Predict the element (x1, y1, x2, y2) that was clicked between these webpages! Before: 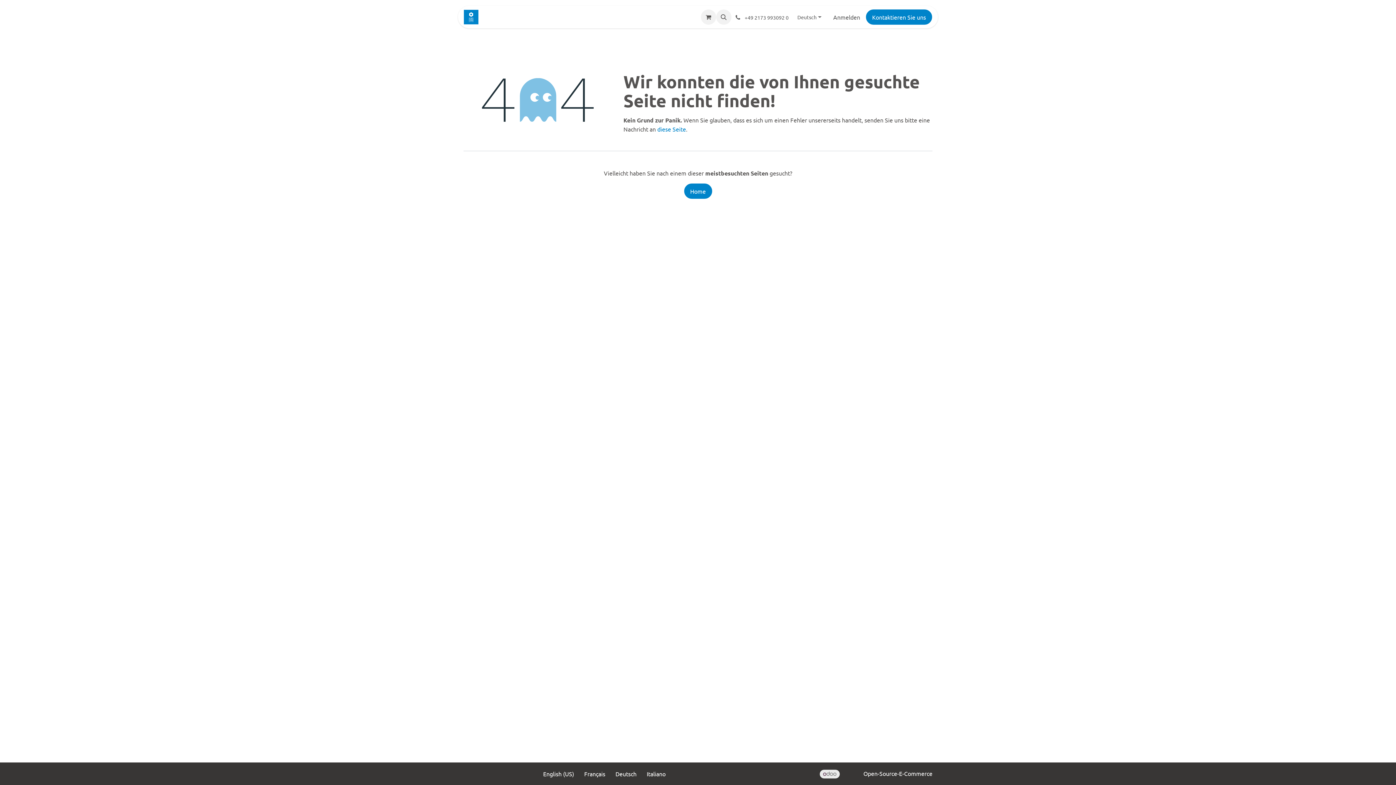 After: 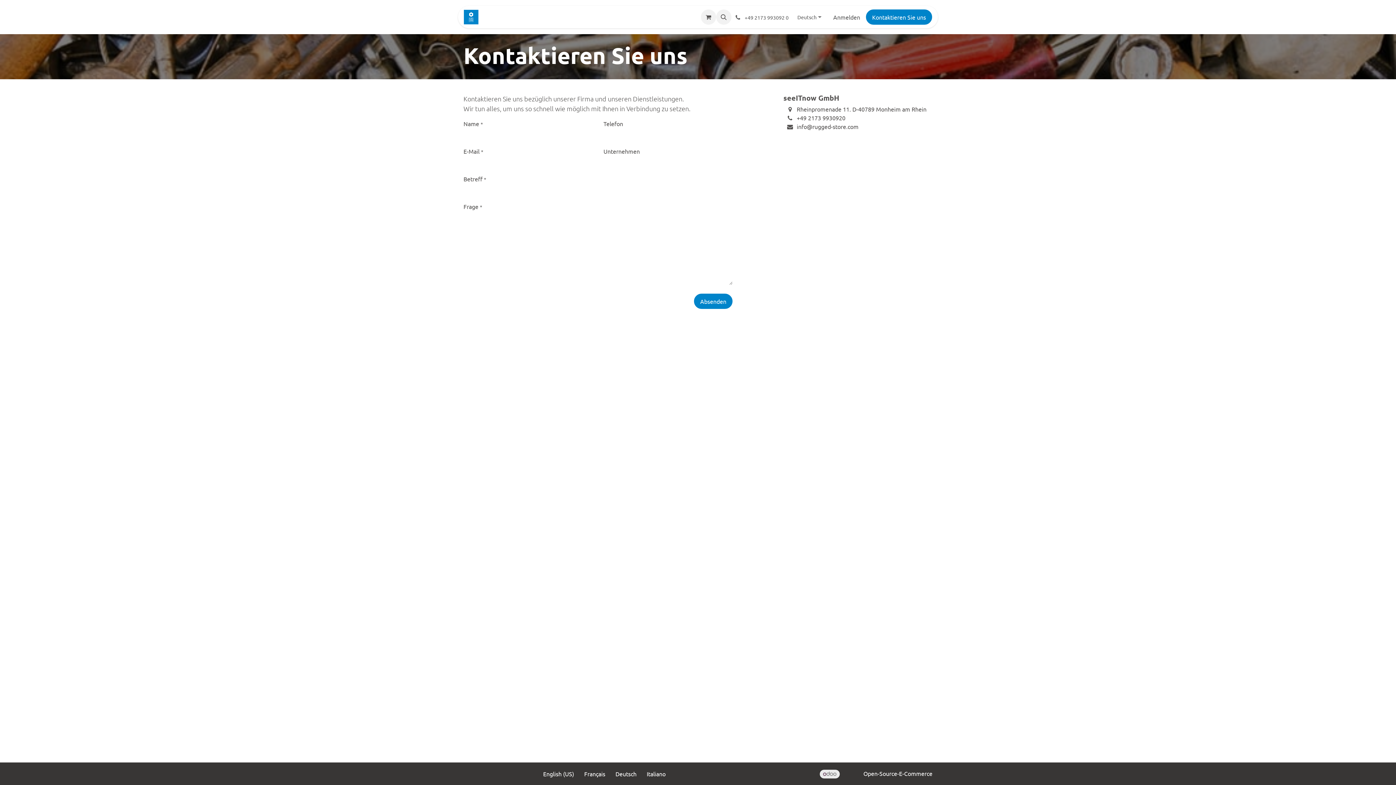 Action: bbox: (487, 9, 520, 24) label: Home